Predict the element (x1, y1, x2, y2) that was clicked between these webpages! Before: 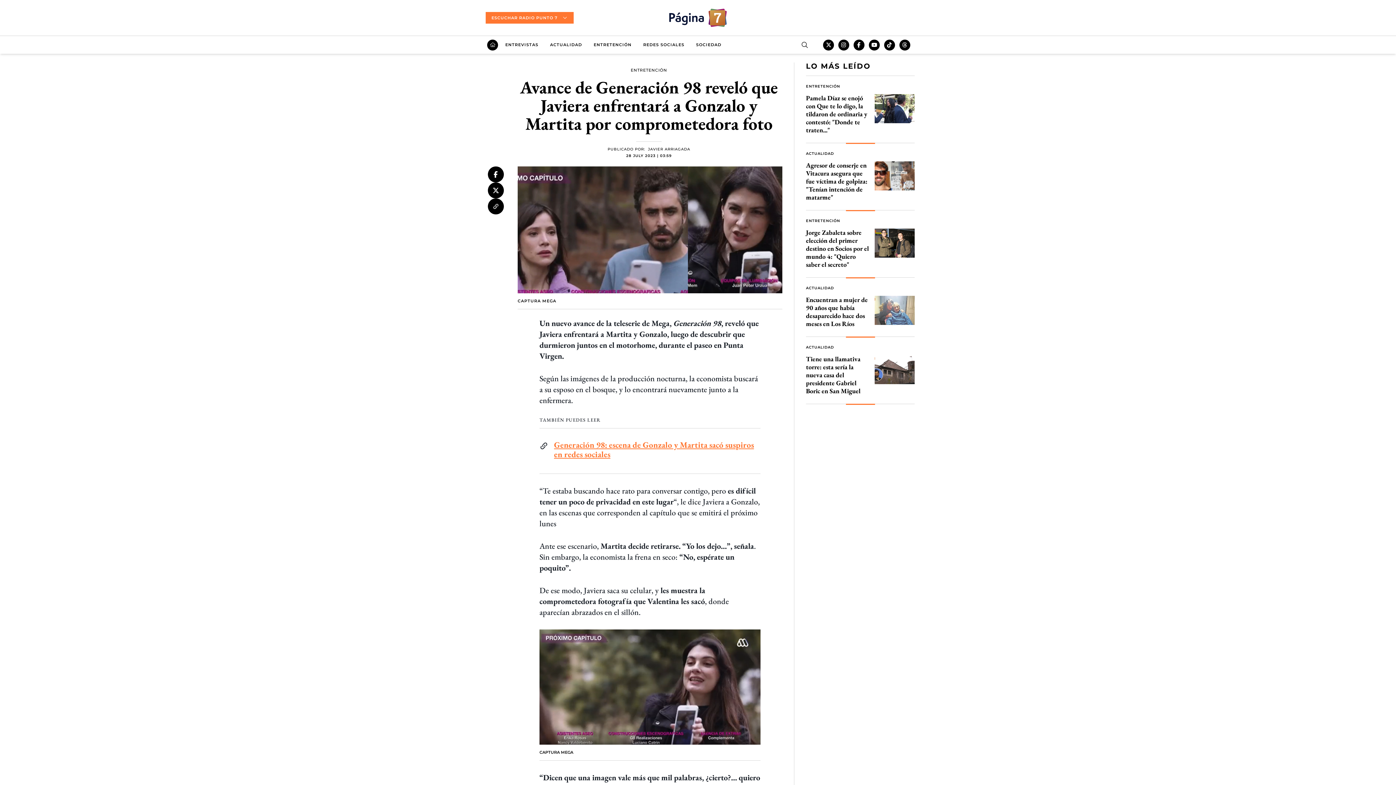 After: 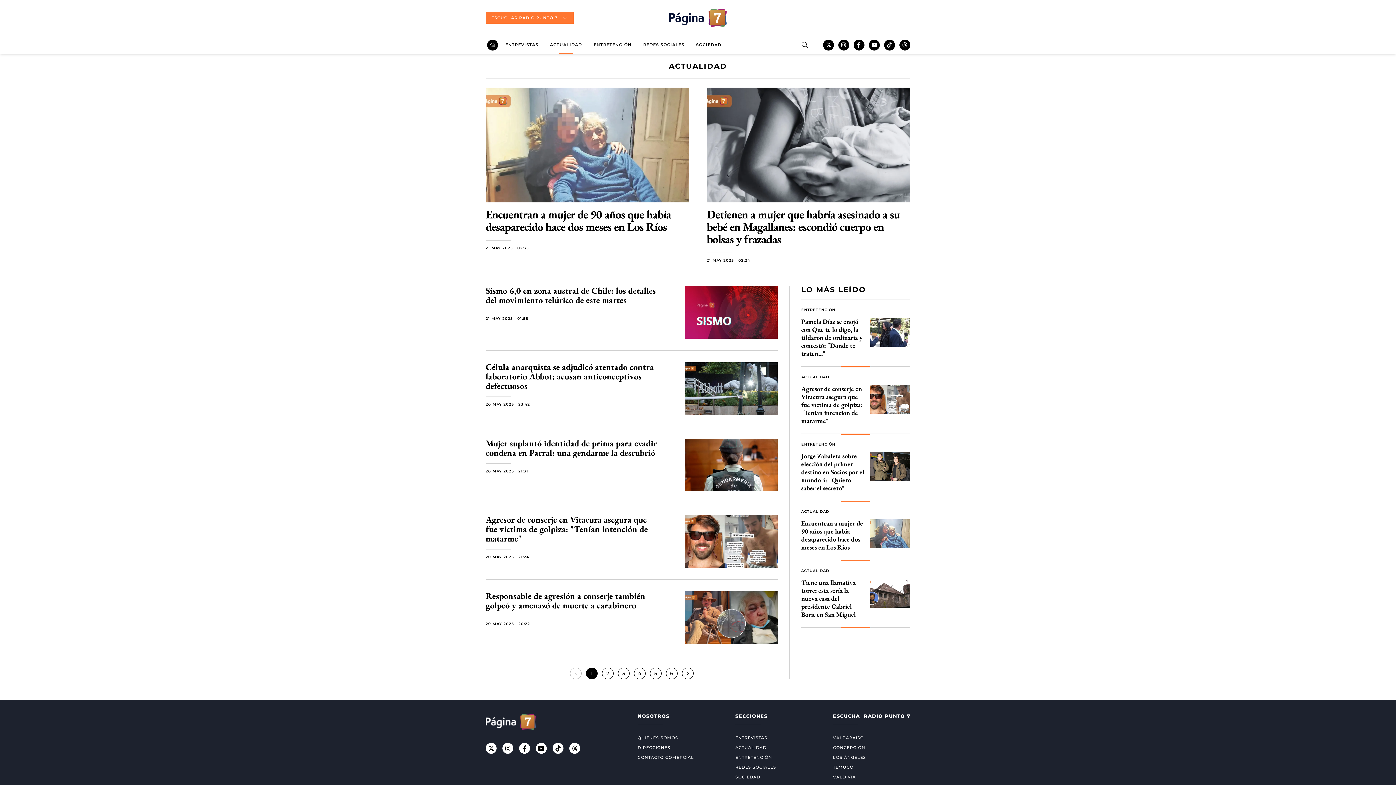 Action: label: ACTUALIDAD bbox: (550, 36, 582, 53)